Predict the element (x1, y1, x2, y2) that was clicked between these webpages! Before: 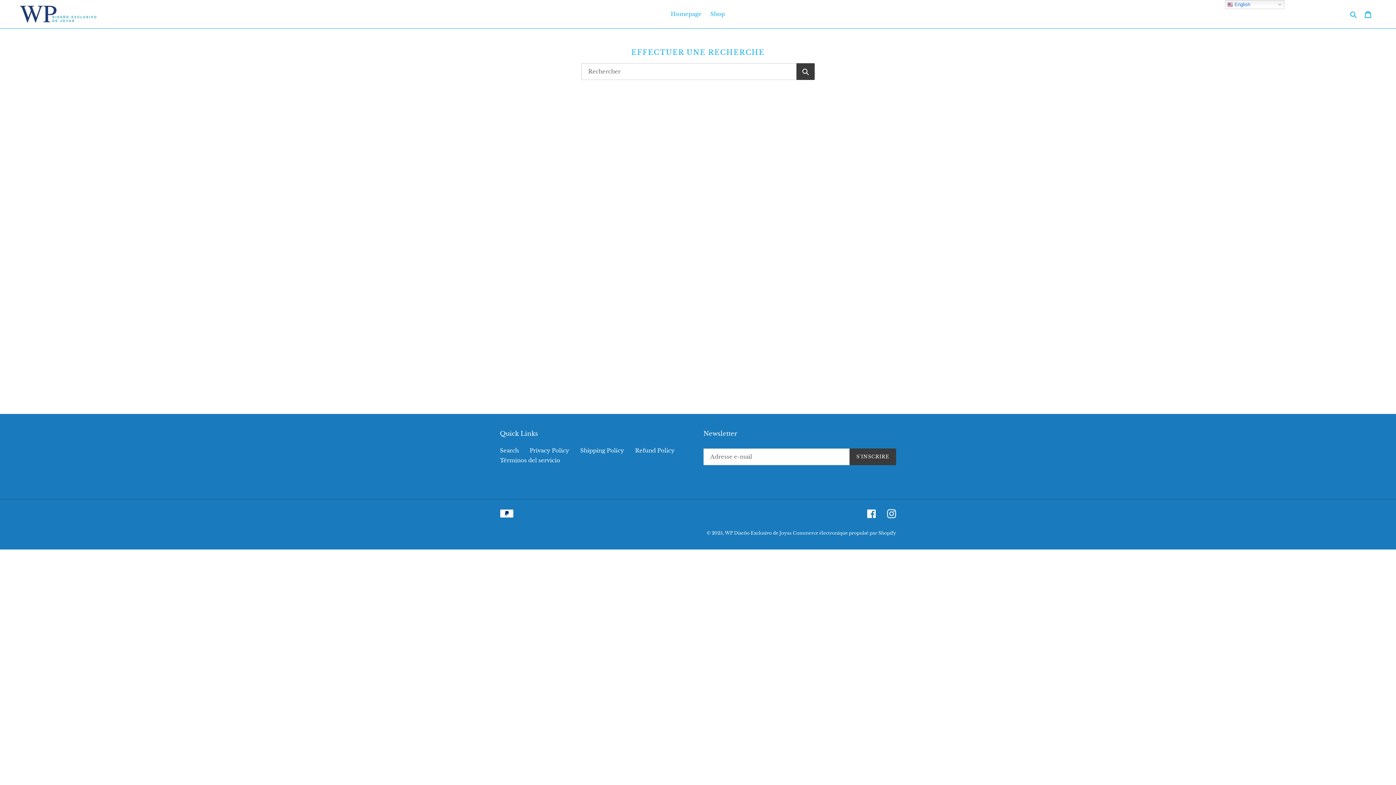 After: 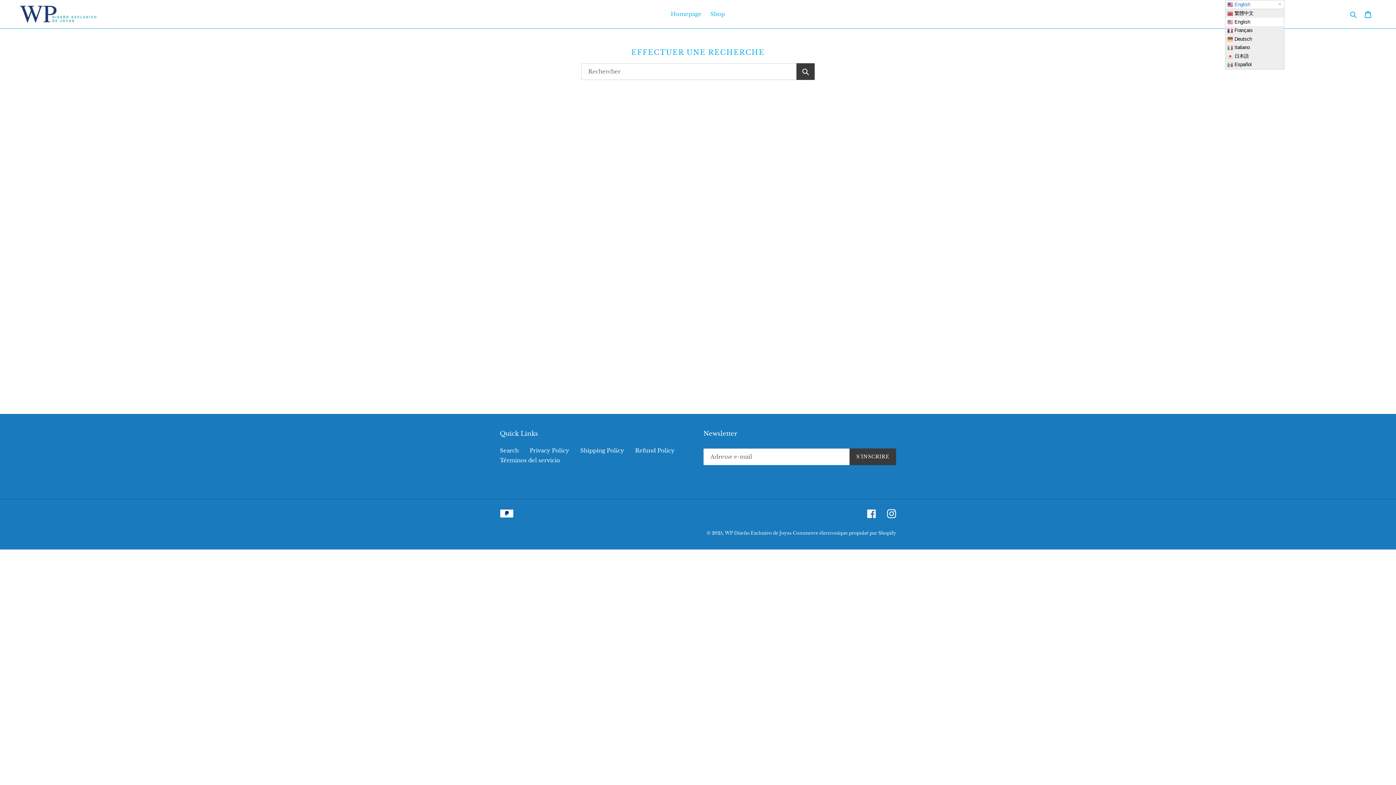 Action: label:  English bbox: (1225, 0, 1284, 9)